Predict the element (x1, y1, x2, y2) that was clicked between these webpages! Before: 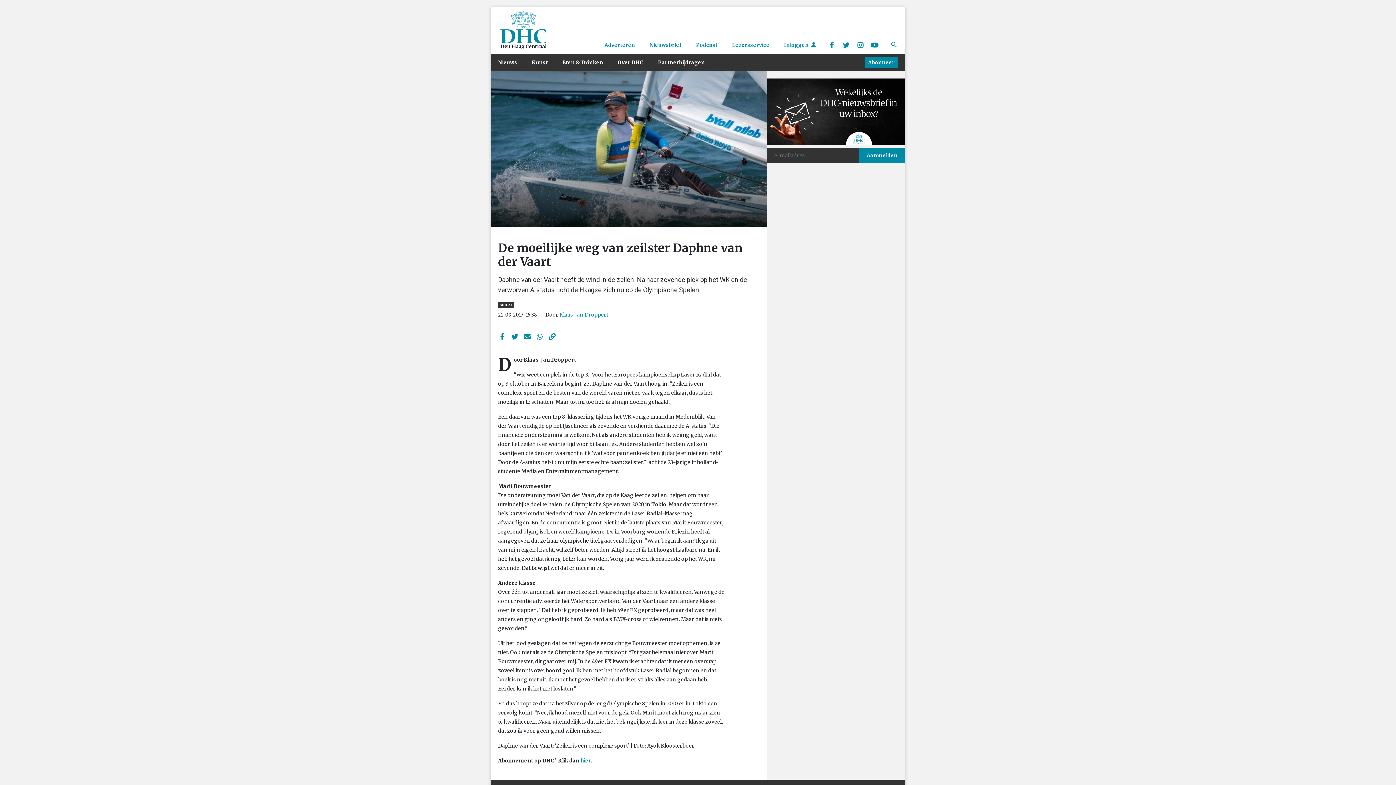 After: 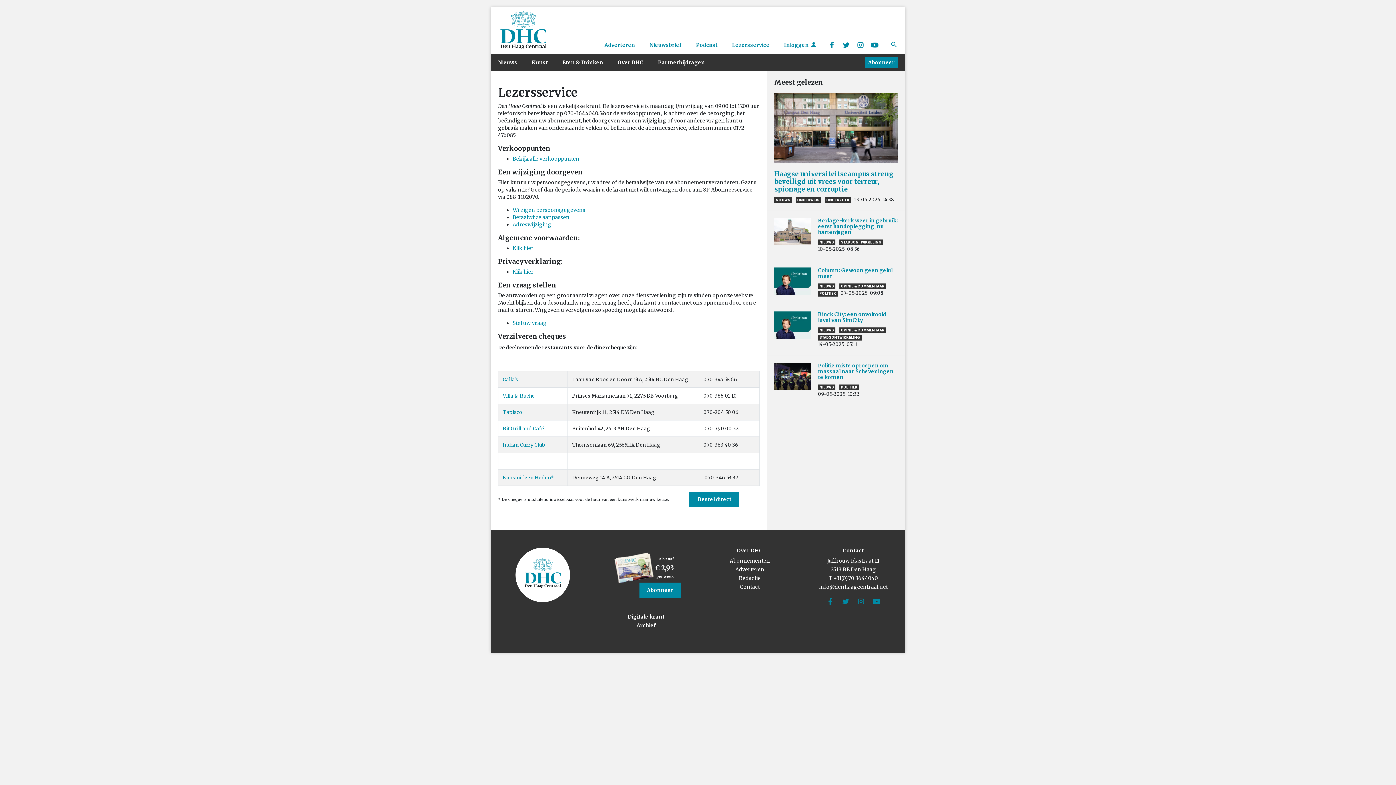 Action: bbox: (724, 38, 776, 51) label: Lezersservice